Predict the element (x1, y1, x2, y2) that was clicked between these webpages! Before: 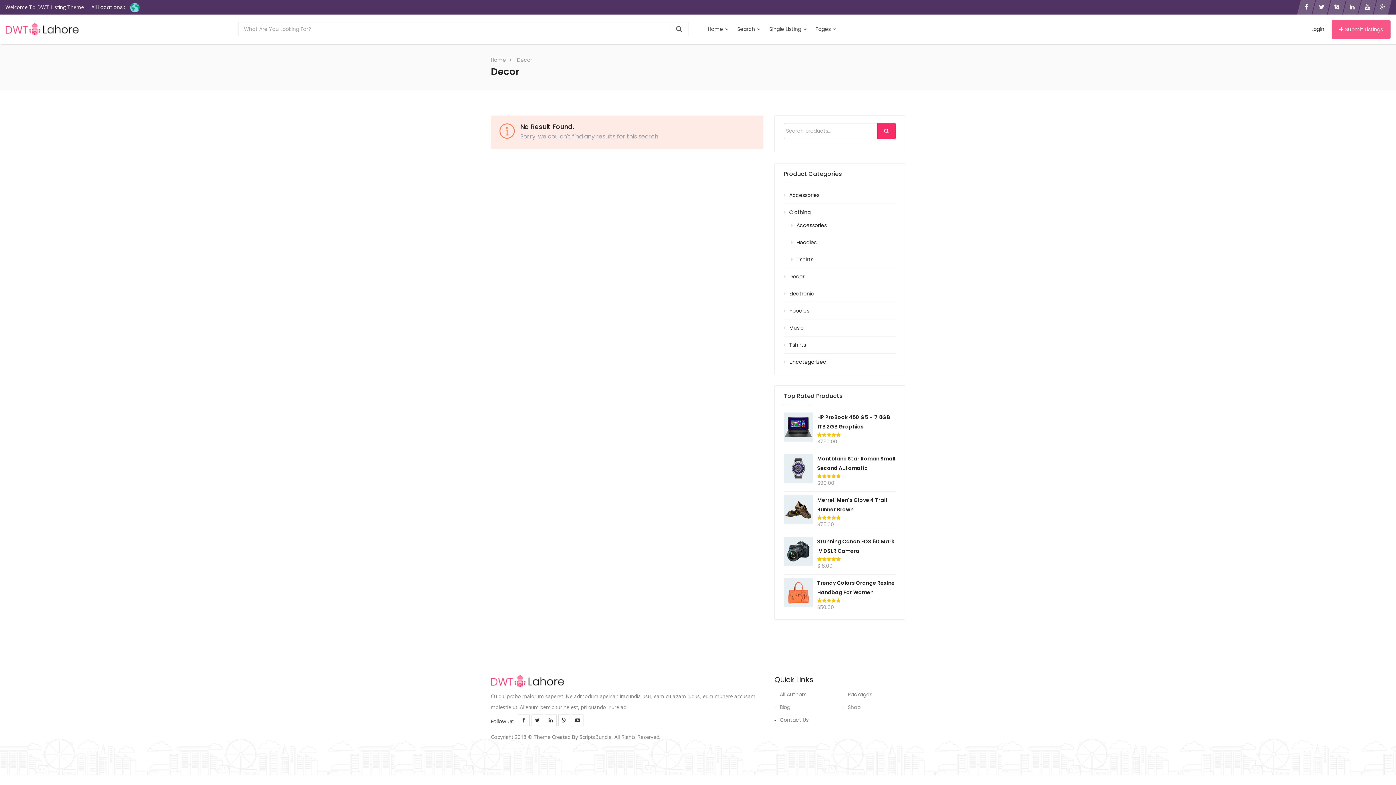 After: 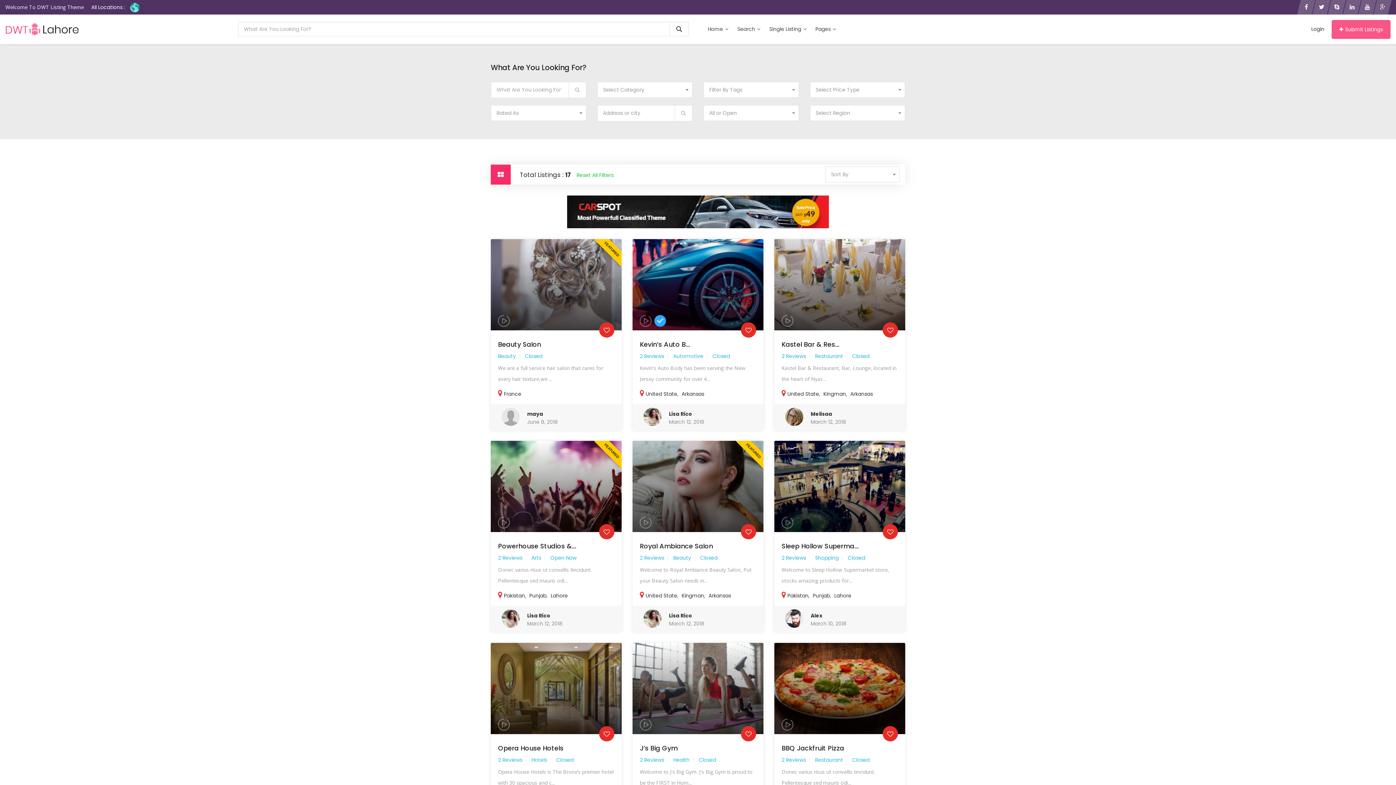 Action: bbox: (669, 21, 689, 36)